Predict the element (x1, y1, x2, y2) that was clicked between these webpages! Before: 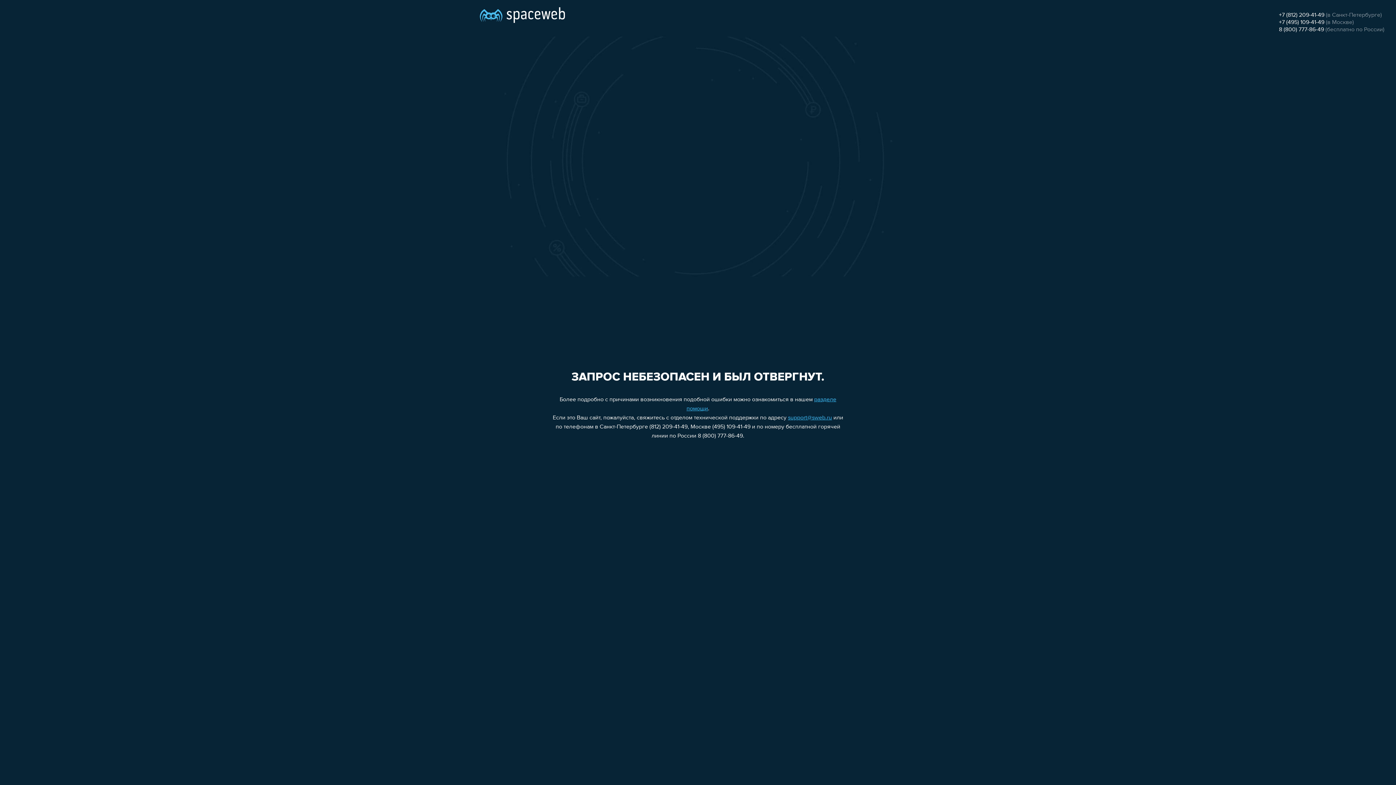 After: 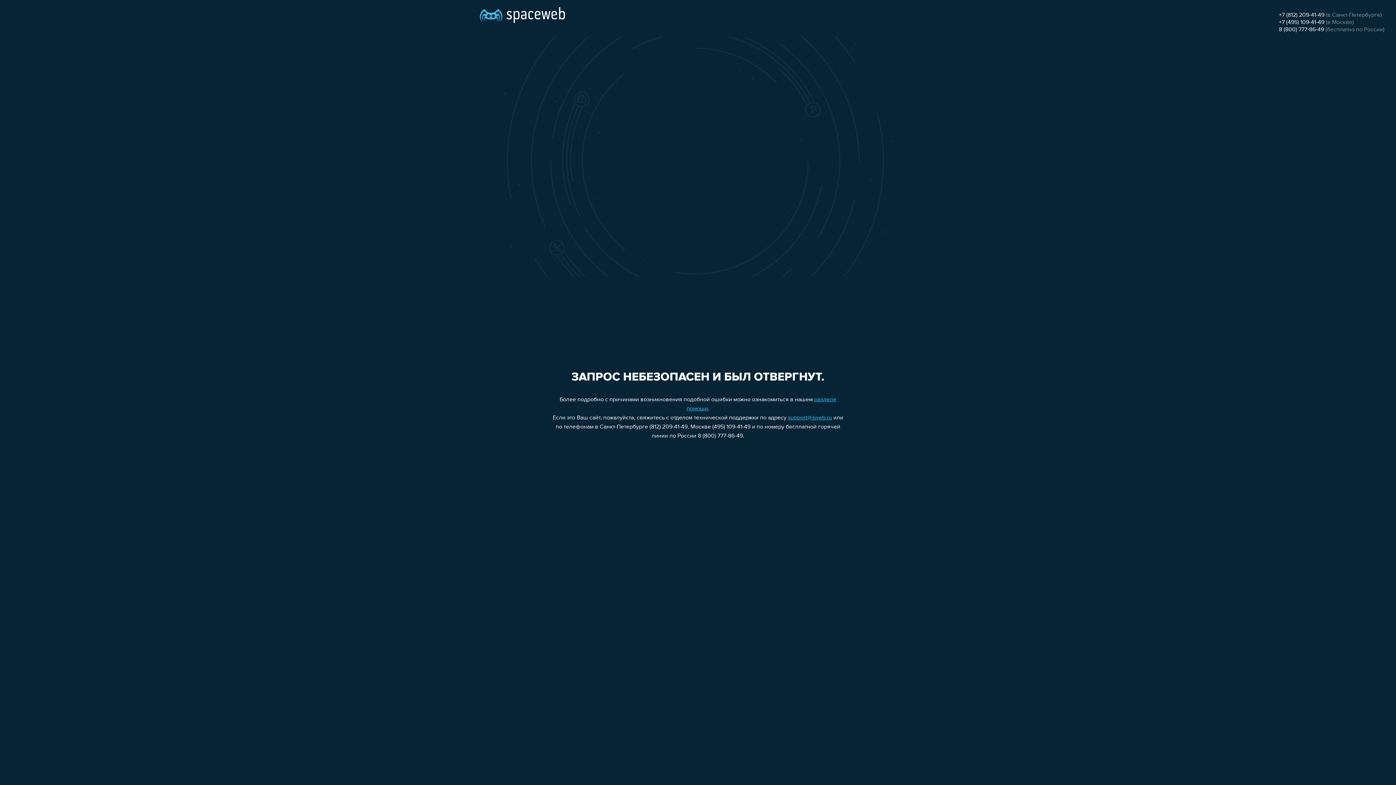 Action: bbox: (1279, 12, 1324, 18) label: +7 (812) 209-41-49